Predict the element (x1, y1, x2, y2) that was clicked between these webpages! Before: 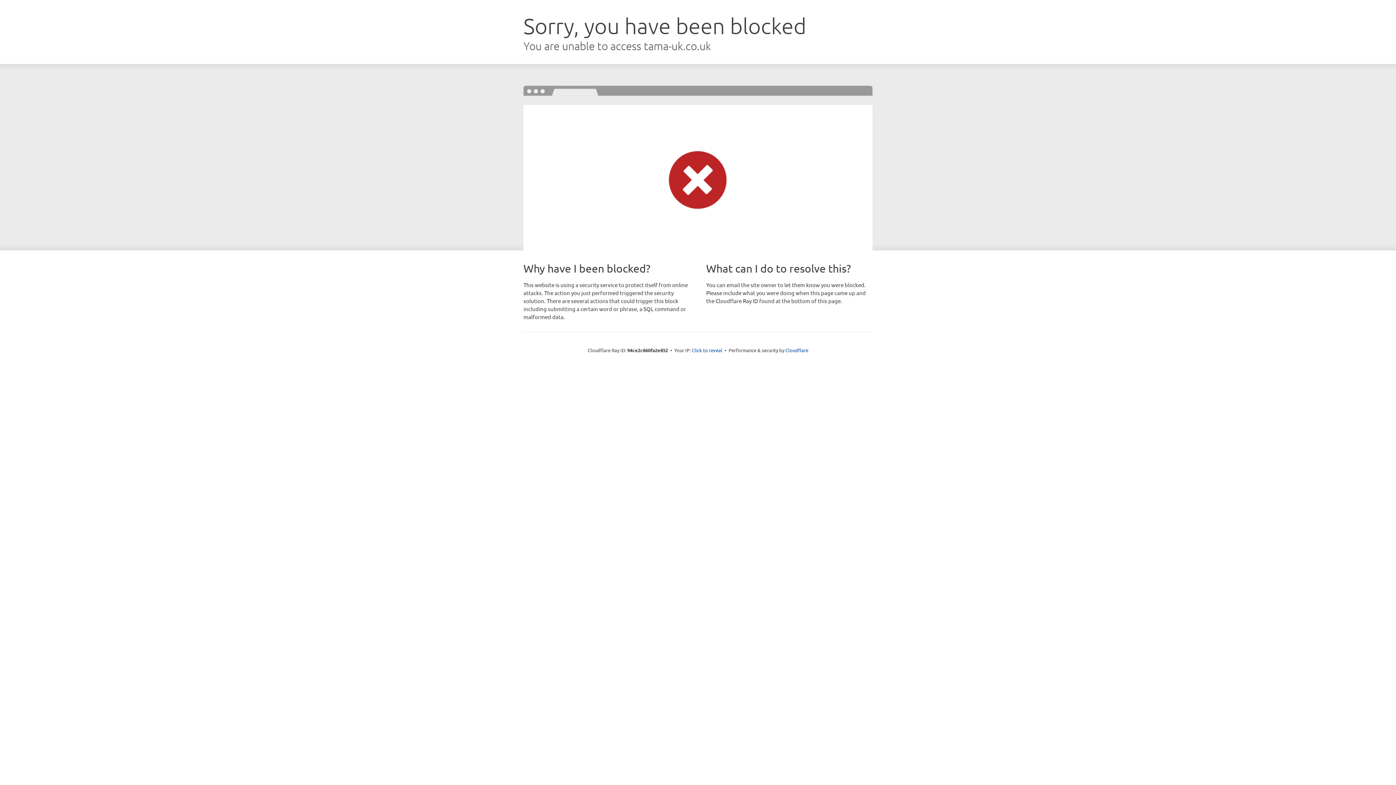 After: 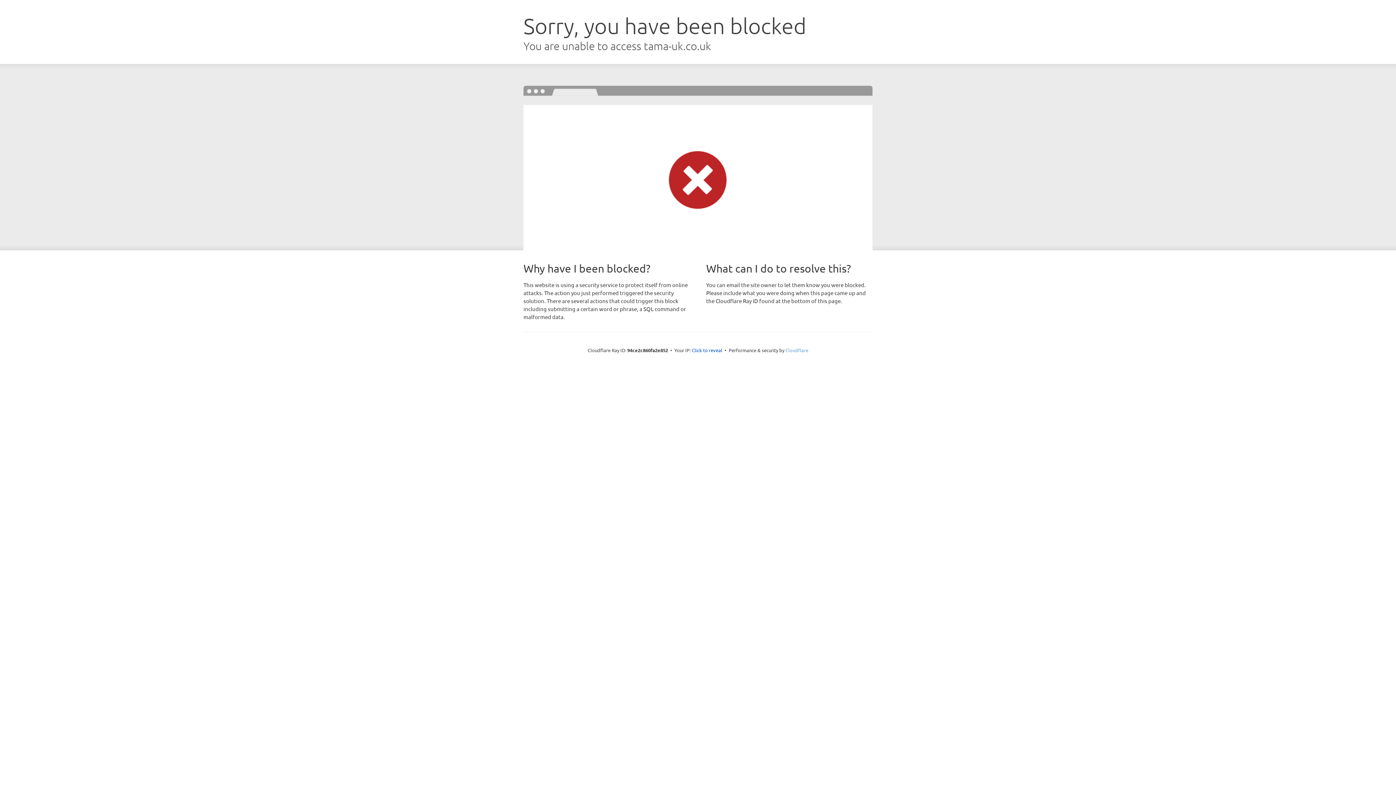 Action: label: Cloudflare bbox: (785, 347, 808, 353)